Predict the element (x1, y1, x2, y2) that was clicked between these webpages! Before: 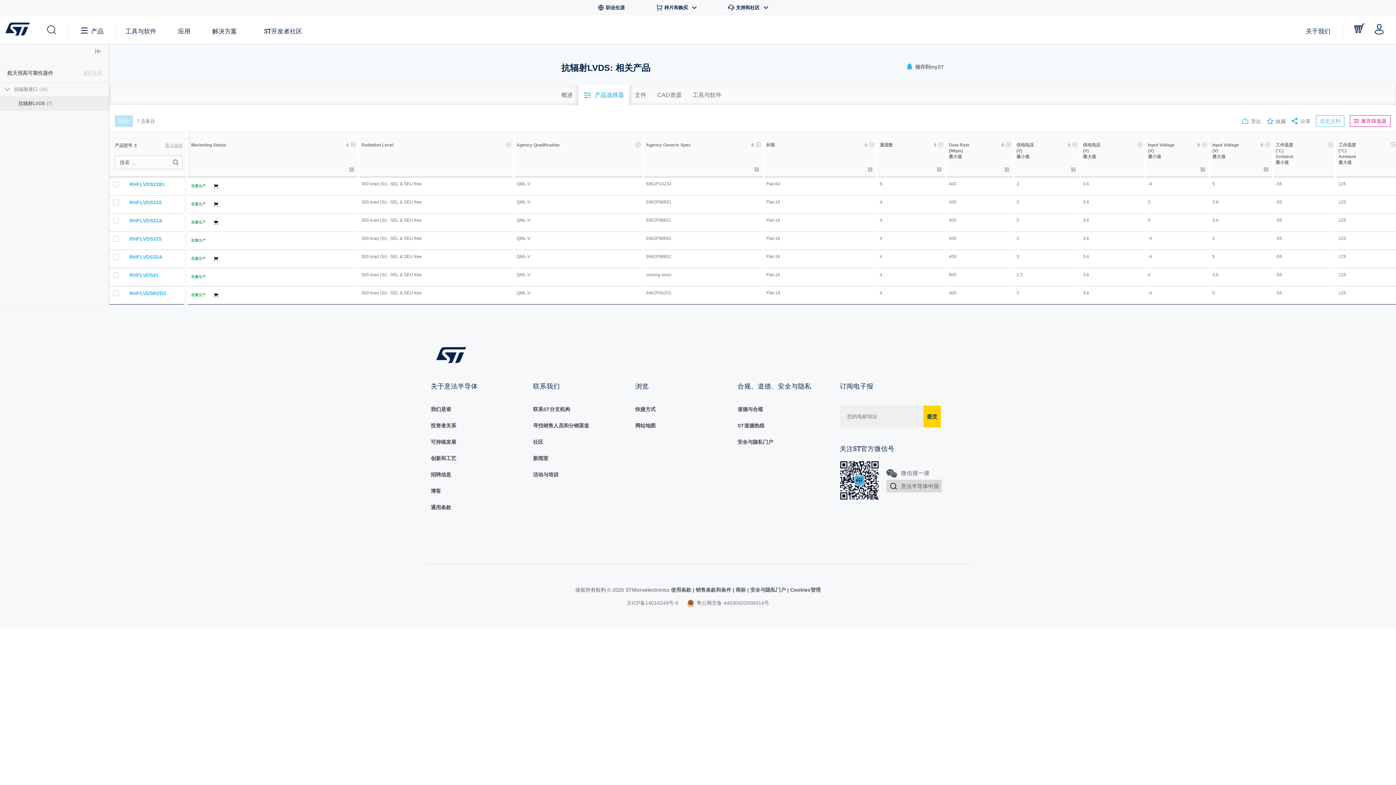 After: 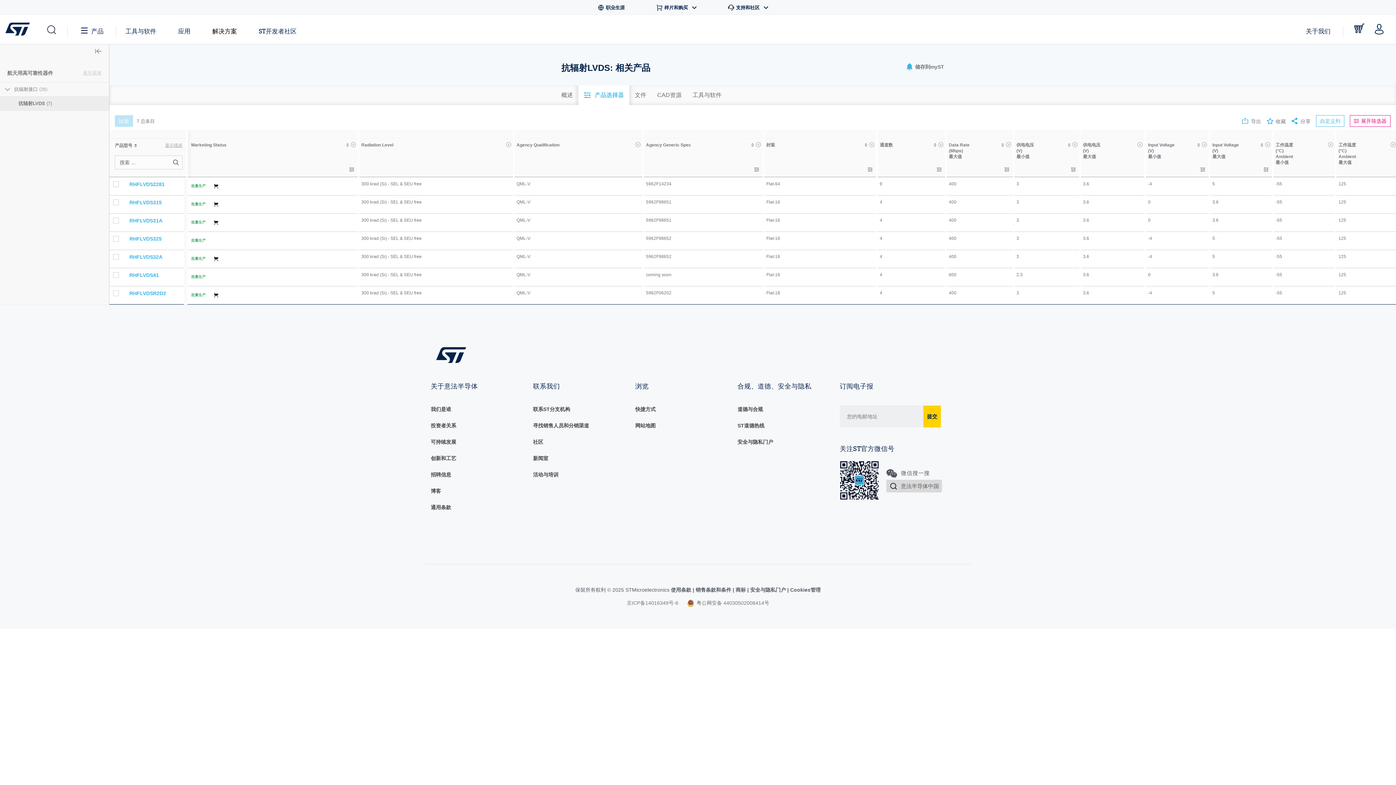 Action: label: 解决方案 bbox: (212, 27, 237, 34)